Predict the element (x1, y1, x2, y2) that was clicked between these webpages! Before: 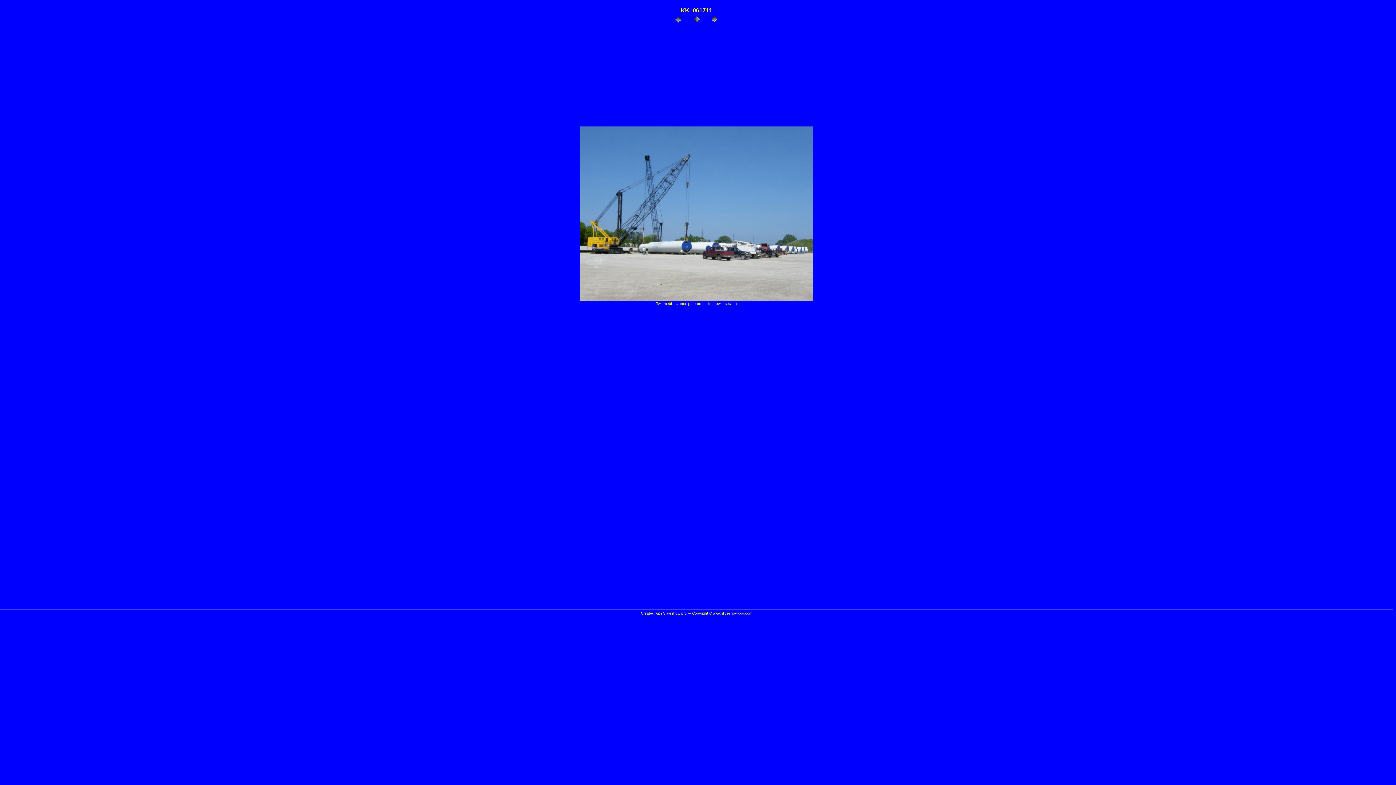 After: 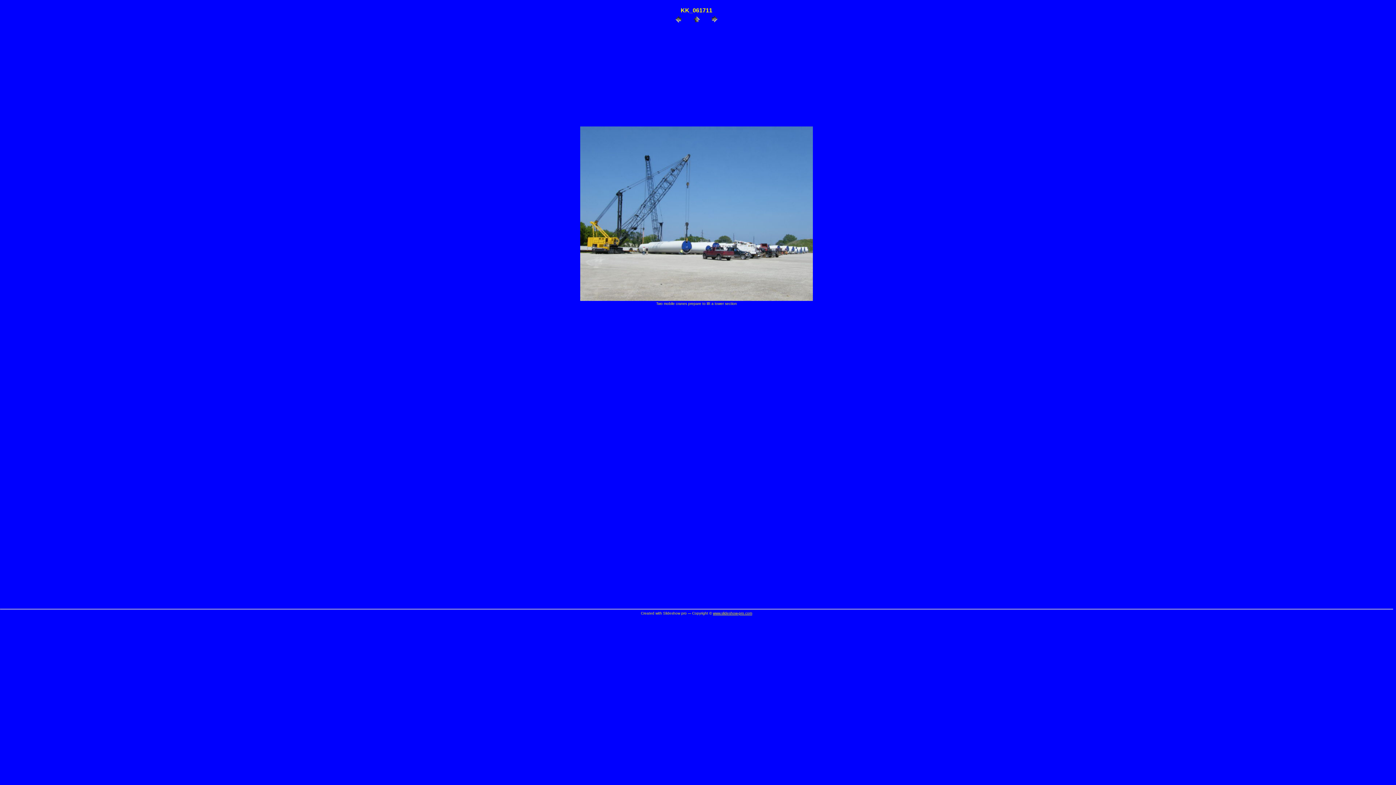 Action: label: www.slideshow-pro.com bbox: (713, 611, 752, 615)